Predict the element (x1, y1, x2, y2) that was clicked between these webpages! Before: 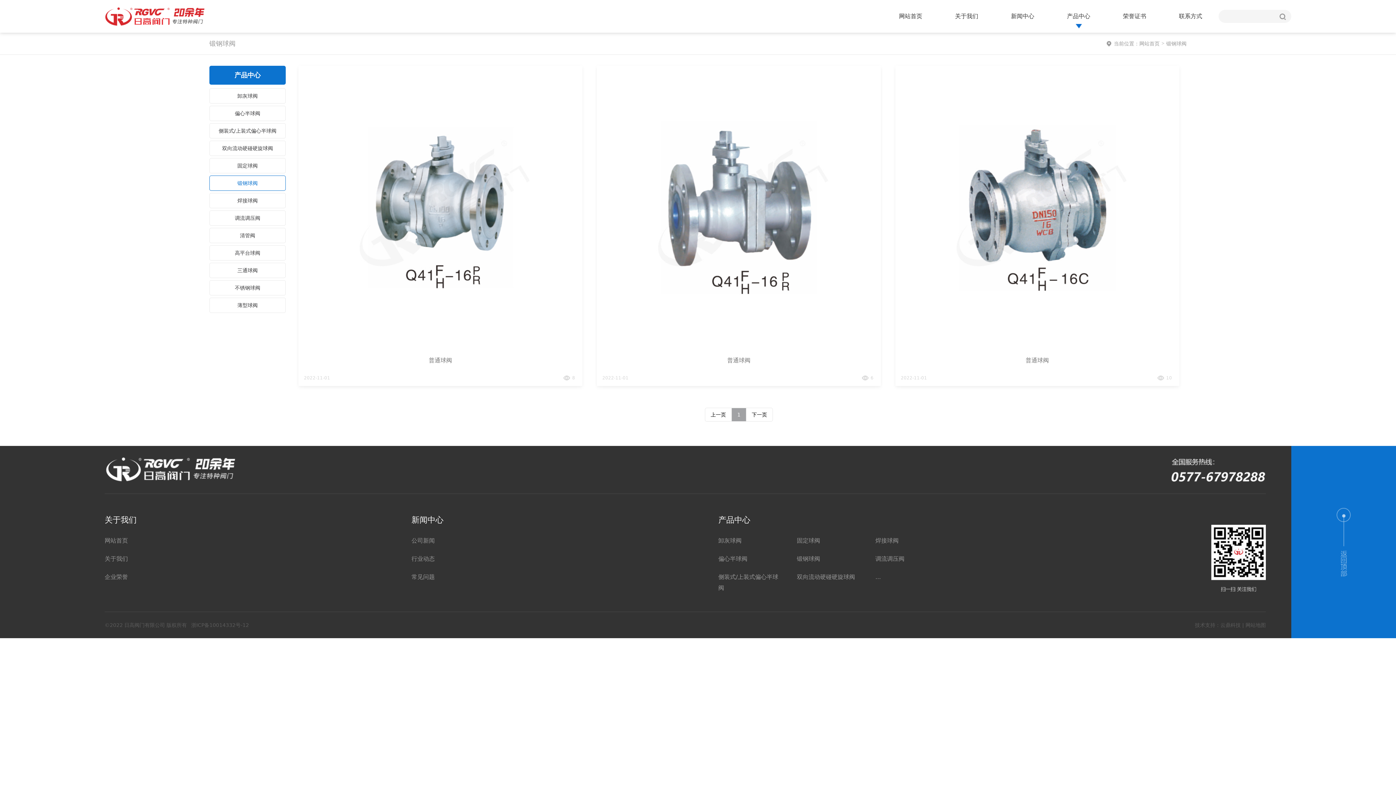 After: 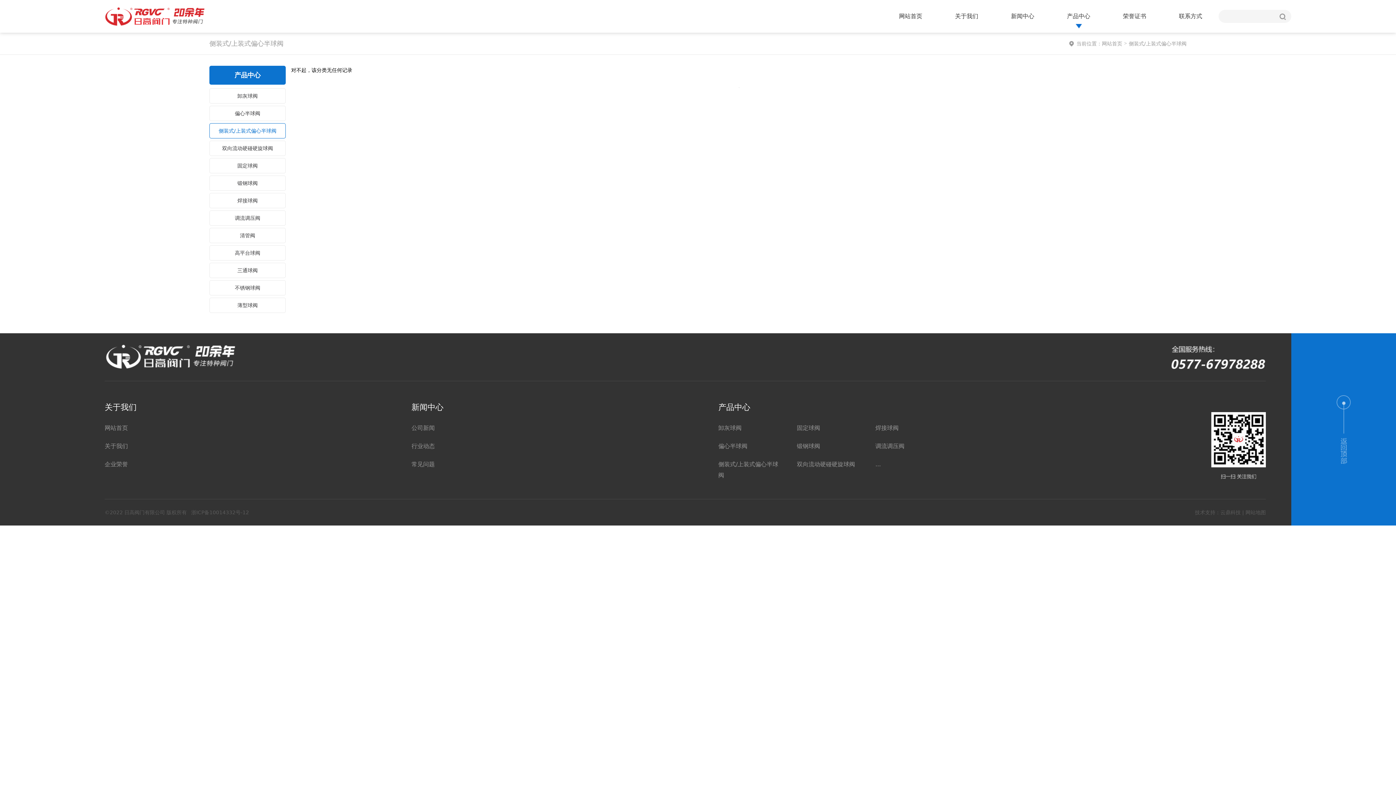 Action: bbox: (209, 123, 285, 138) label: 侧装式/上装式偏心半球阀